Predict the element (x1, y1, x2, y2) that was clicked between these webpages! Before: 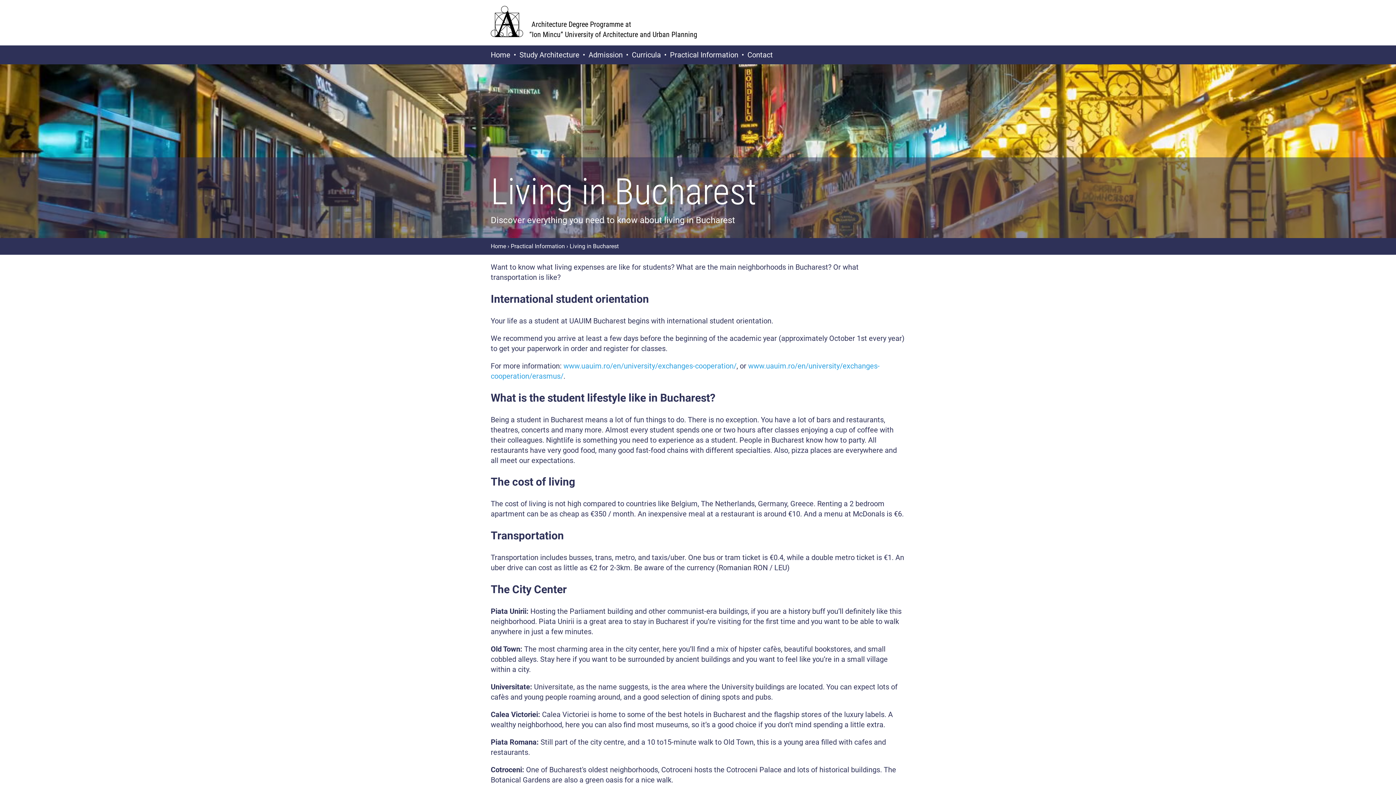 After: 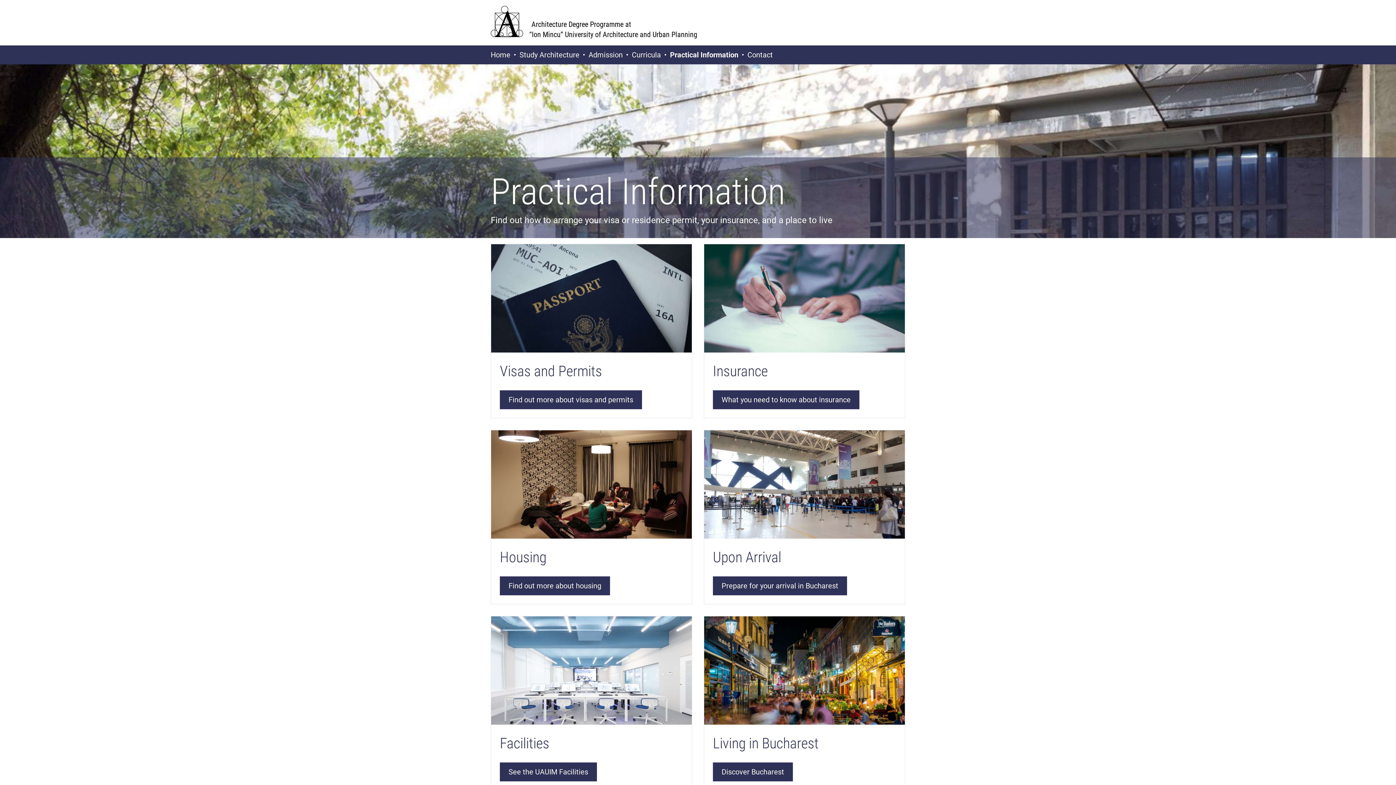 Action: bbox: (510, 242, 565, 249) label: Practical Information